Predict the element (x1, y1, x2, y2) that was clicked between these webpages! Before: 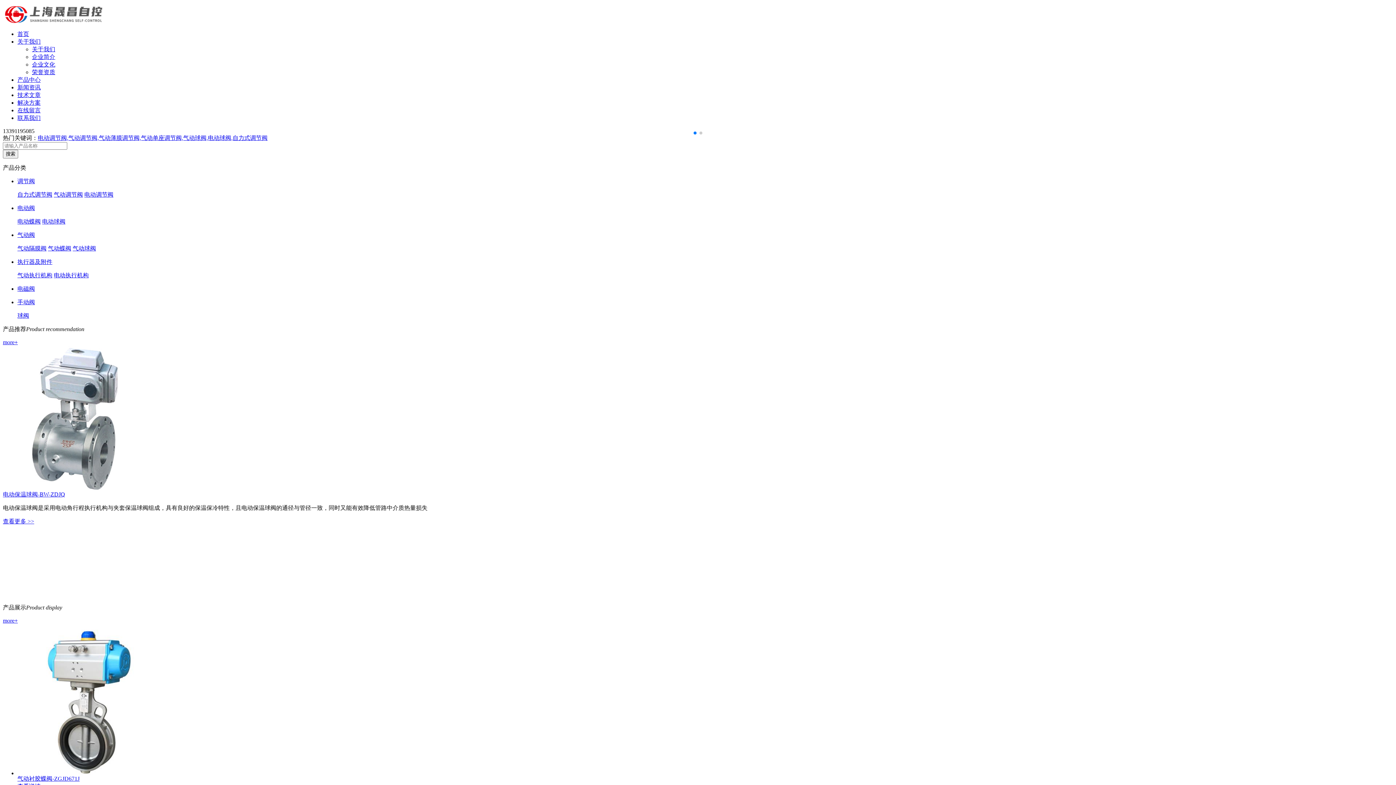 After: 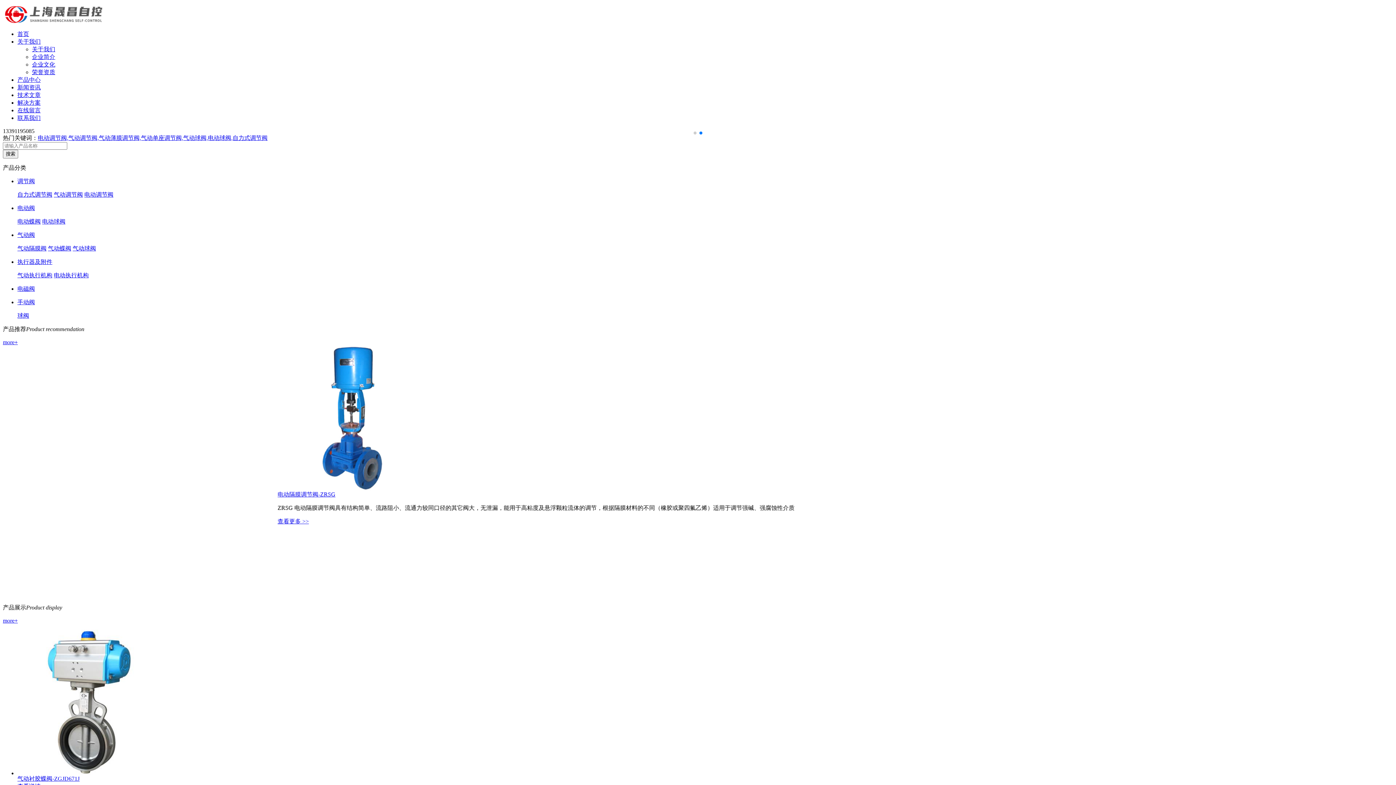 Action: label: 气动衬胶蝶阀-ZGJD671J bbox: (17, 776, 79, 782)